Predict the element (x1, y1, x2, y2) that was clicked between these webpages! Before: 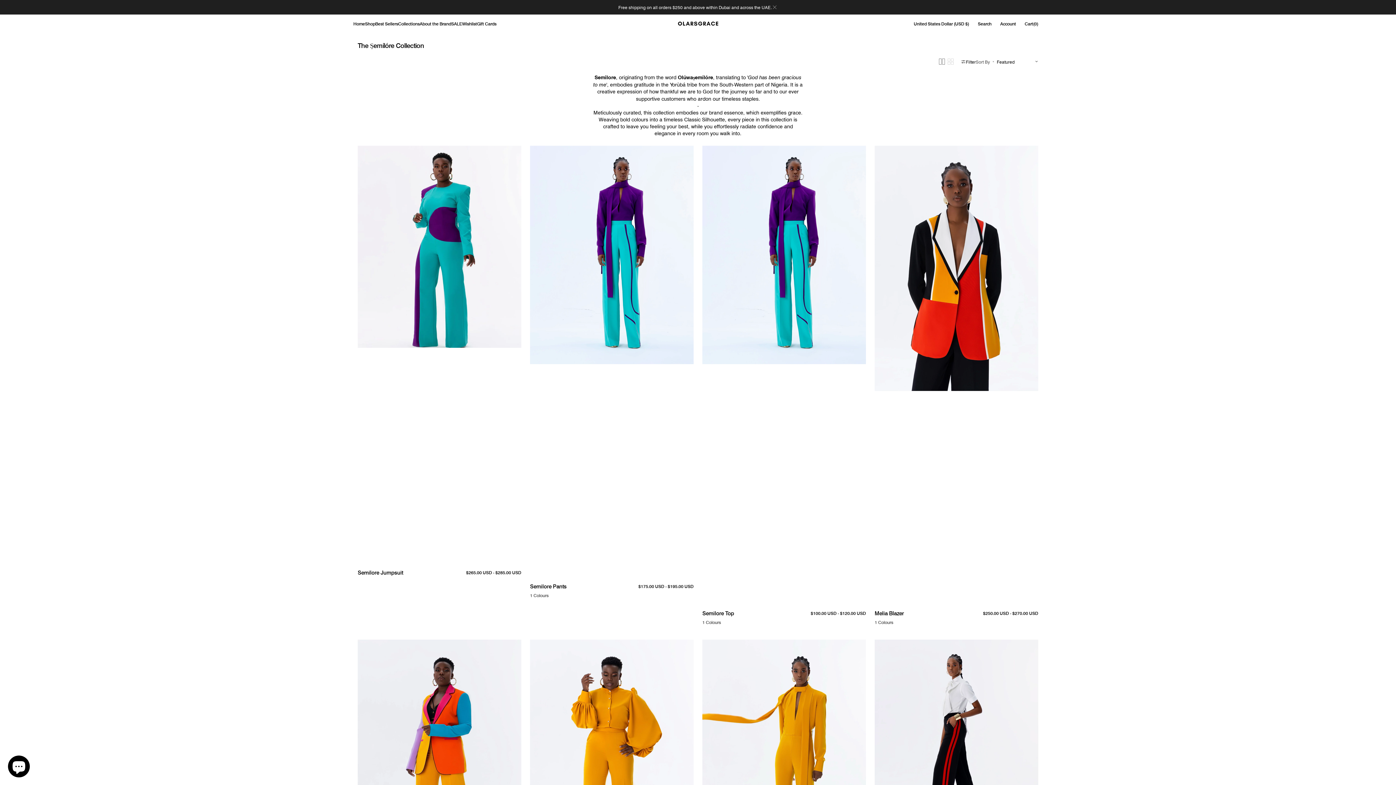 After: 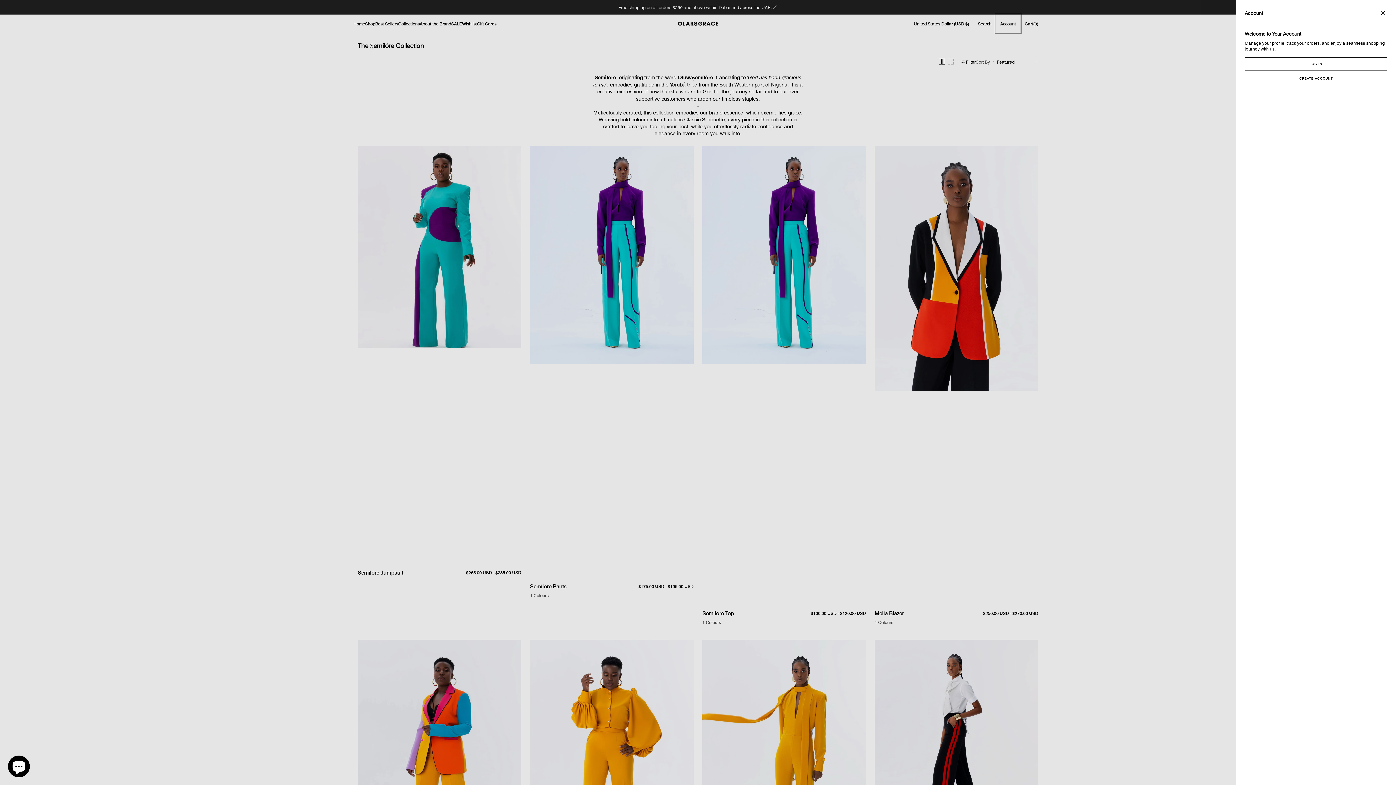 Action: label: Account bbox: (996, 14, 1020, 32)